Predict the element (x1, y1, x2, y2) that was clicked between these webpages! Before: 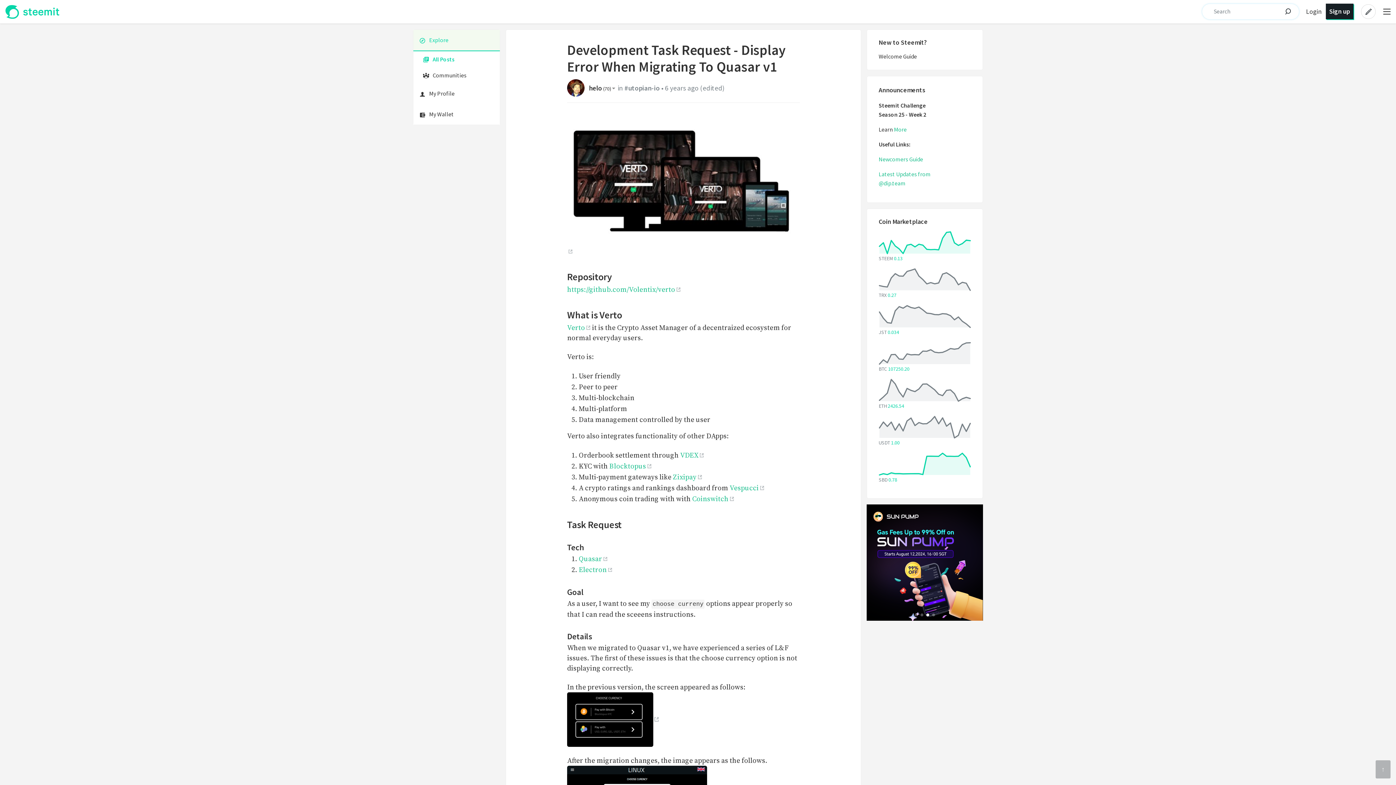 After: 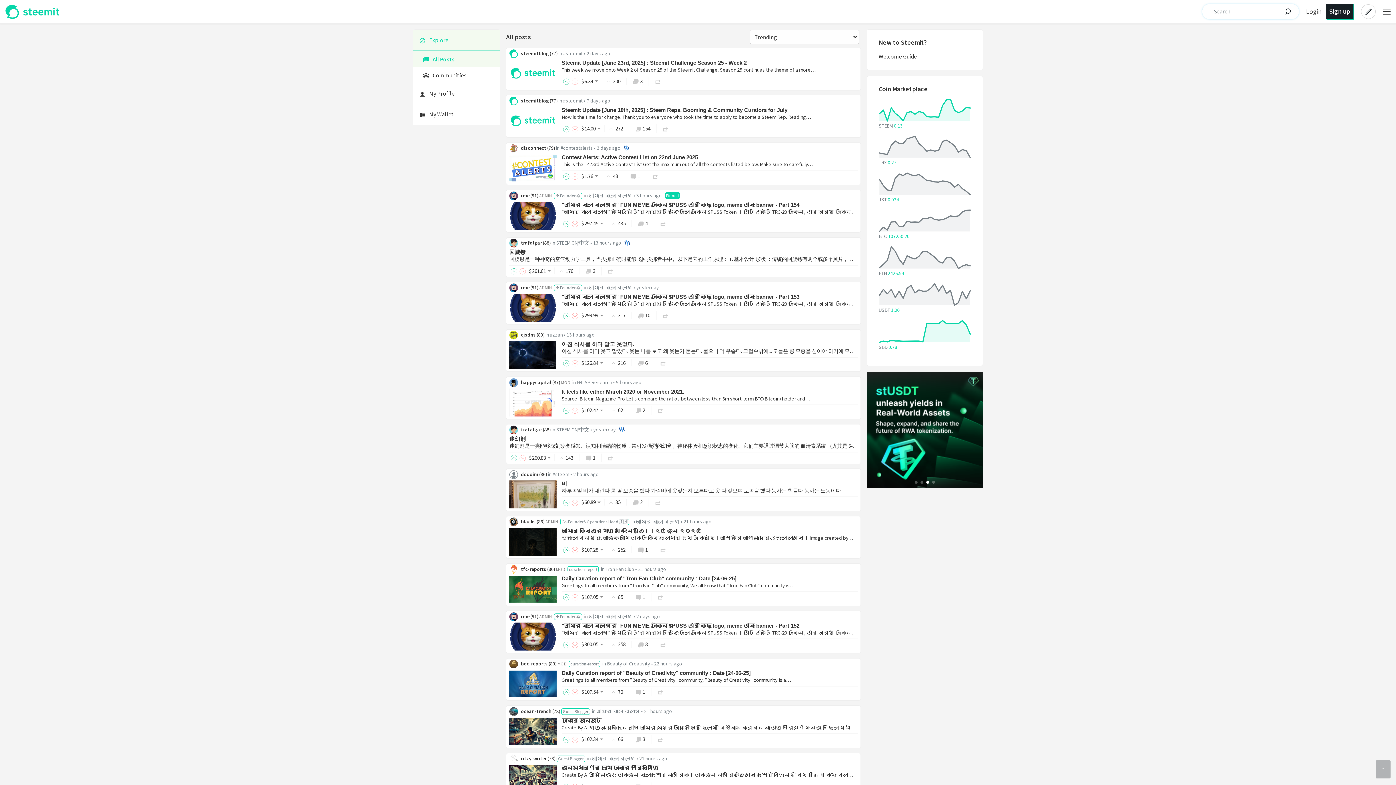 Action: label: All Posts bbox: (413, 51, 500, 67)